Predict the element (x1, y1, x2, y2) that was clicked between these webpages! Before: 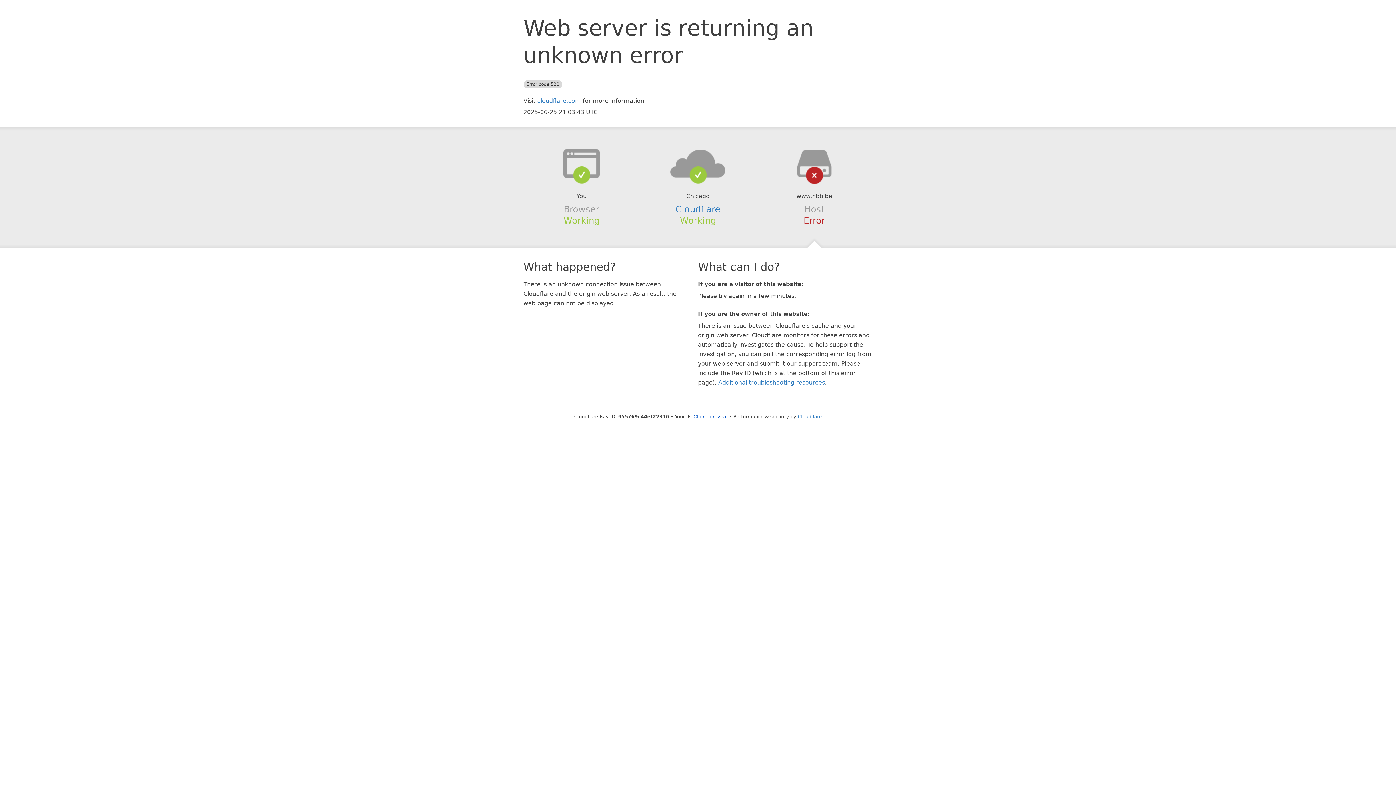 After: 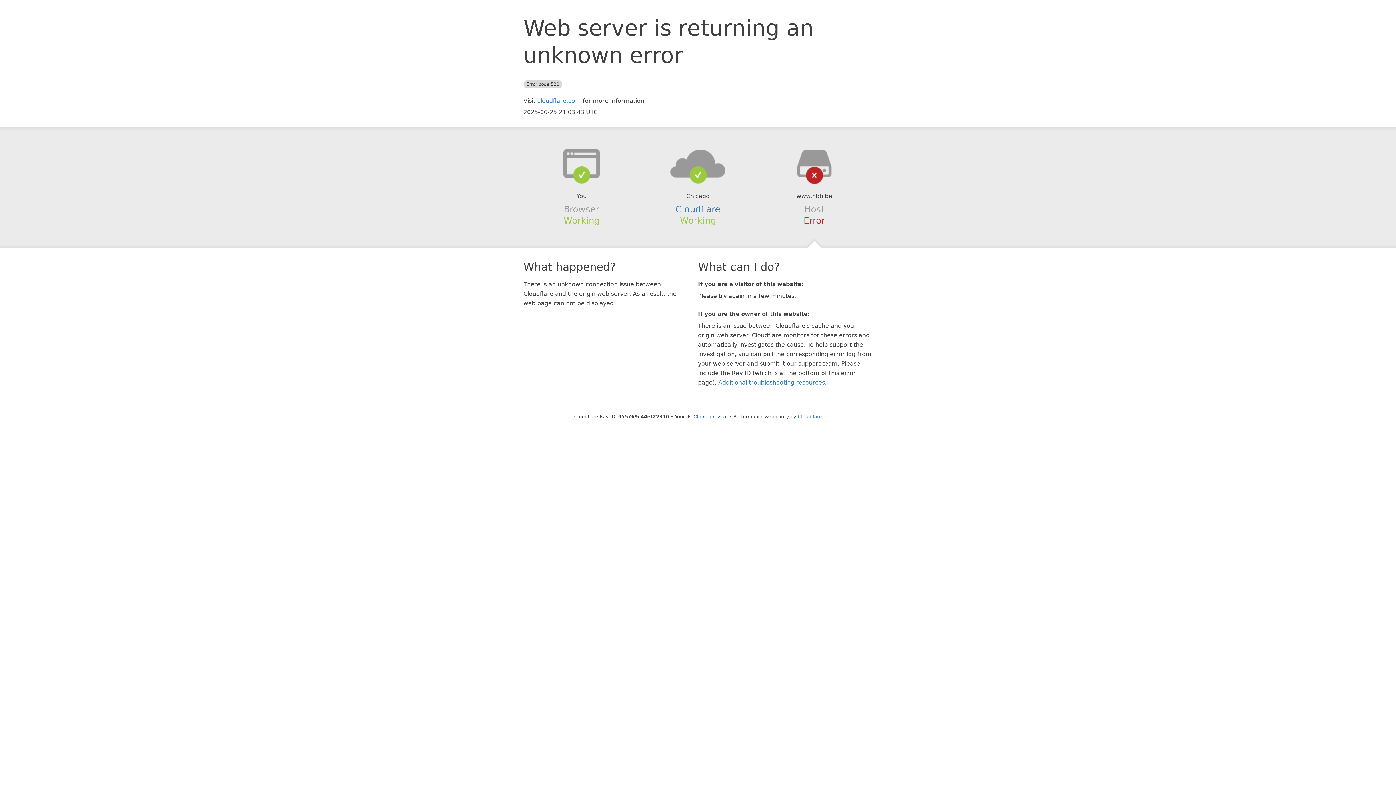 Action: bbox: (639, 148, 756, 178)